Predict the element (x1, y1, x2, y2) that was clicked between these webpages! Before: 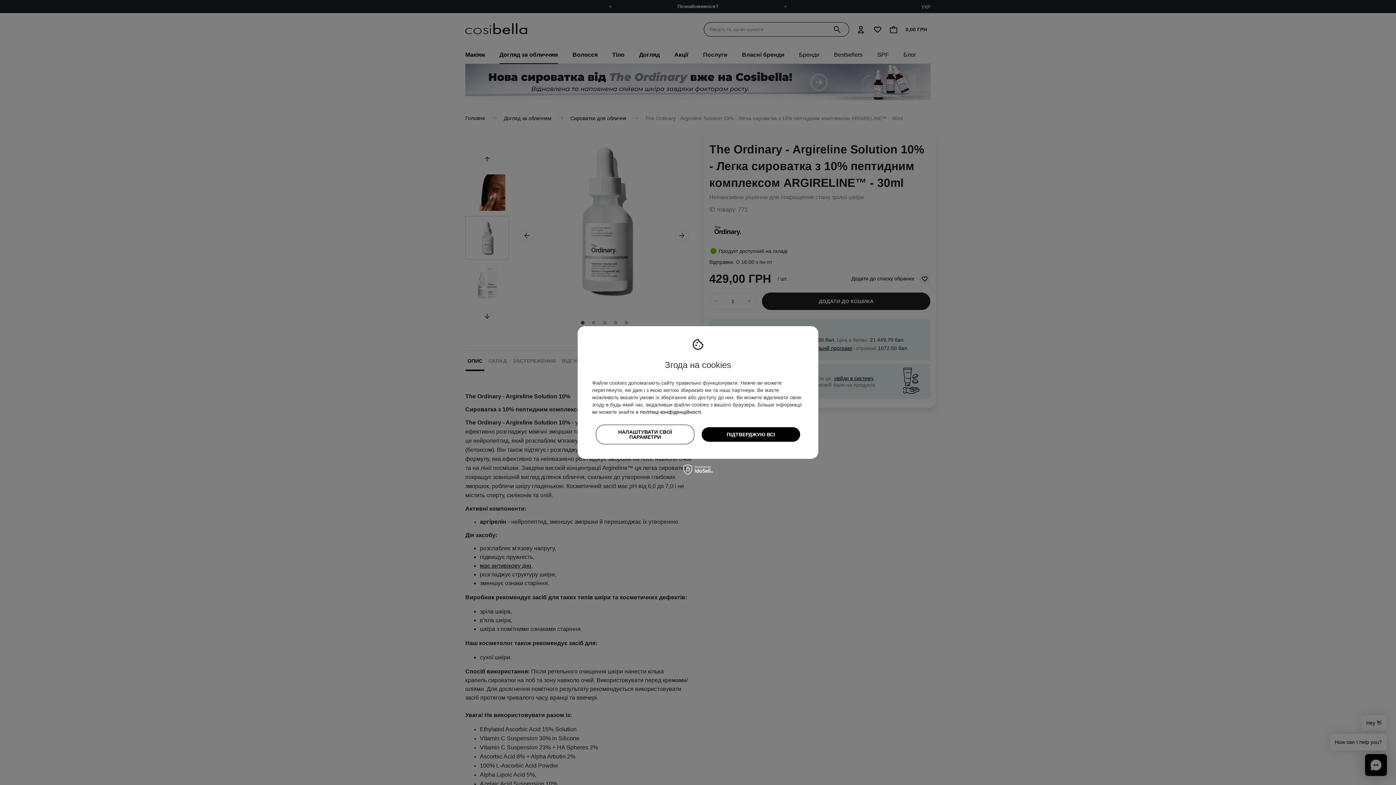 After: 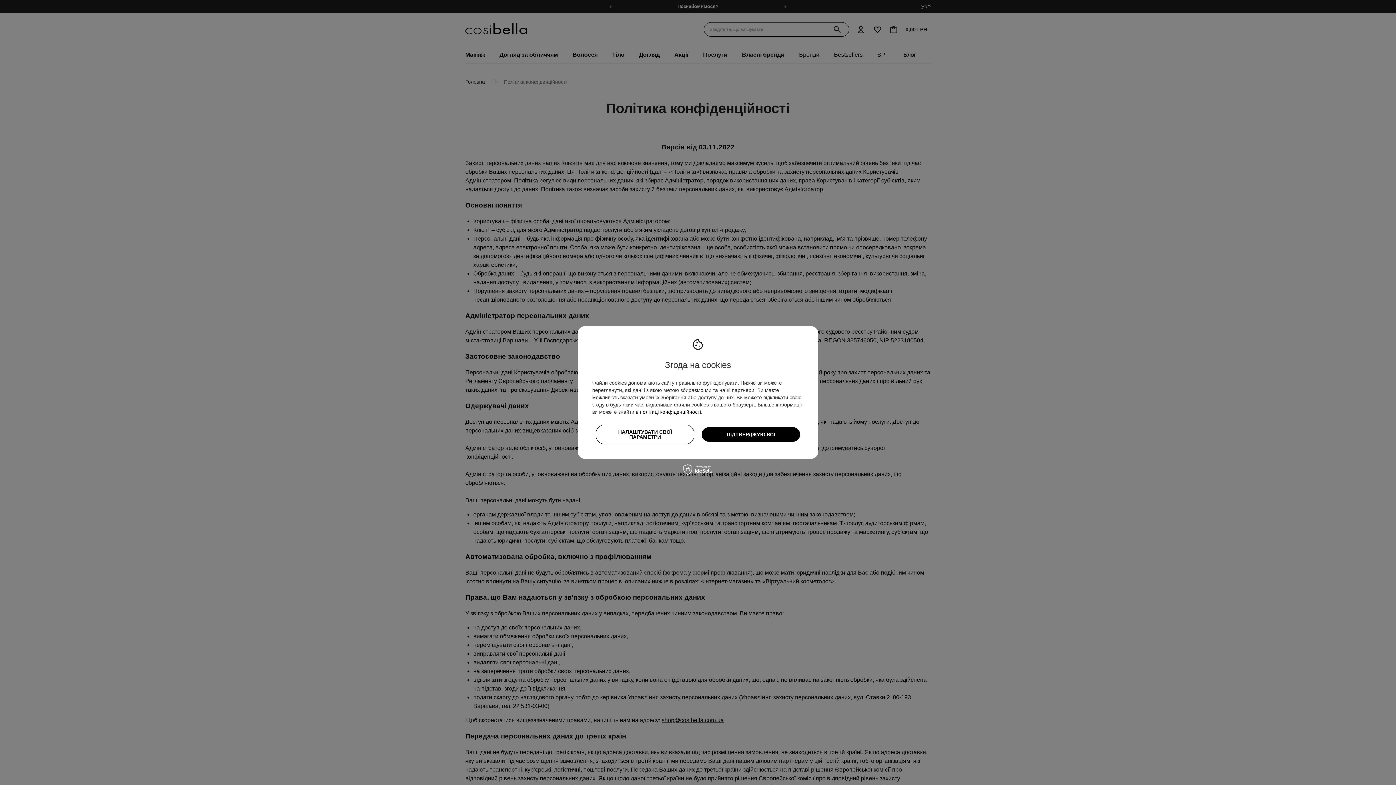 Action: label: політиці конфіденційності bbox: (640, 409, 701, 415)